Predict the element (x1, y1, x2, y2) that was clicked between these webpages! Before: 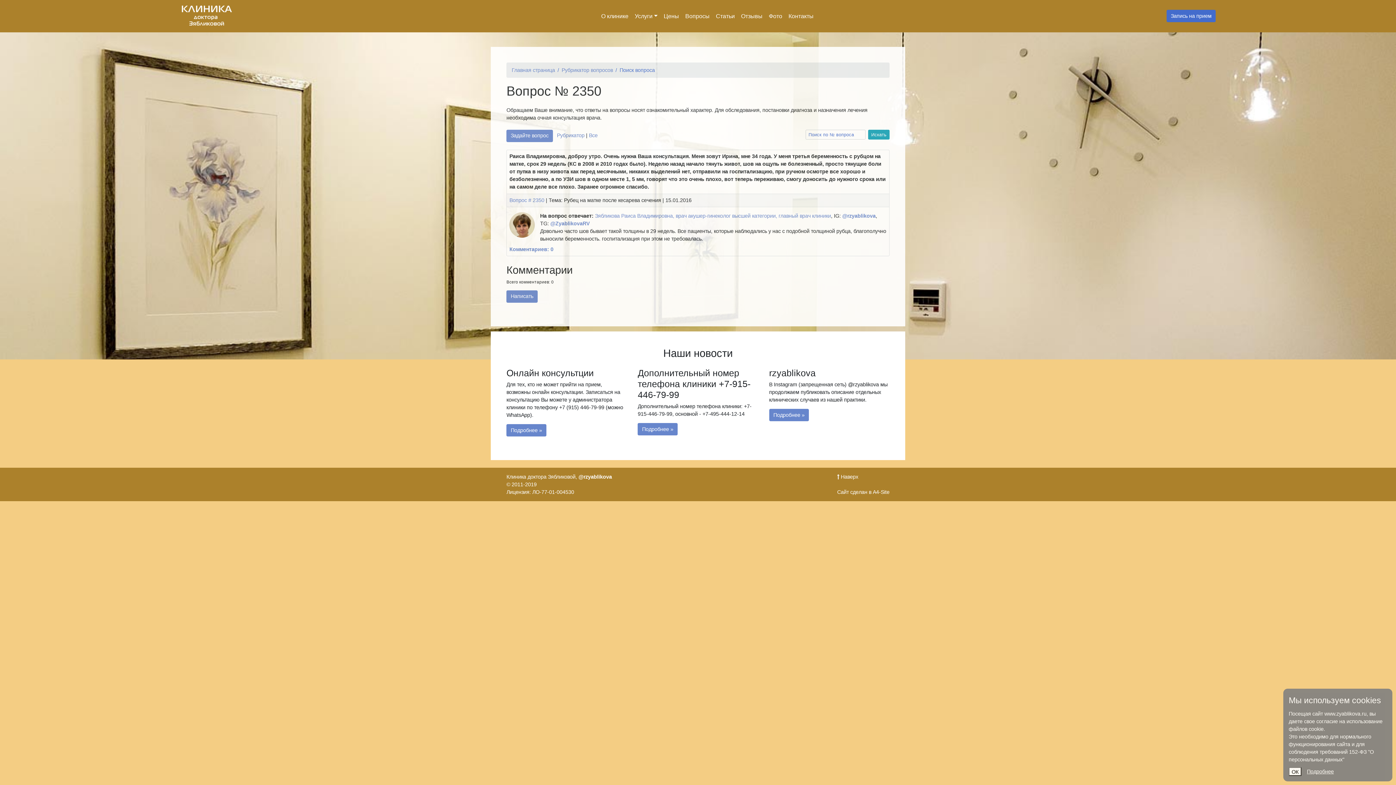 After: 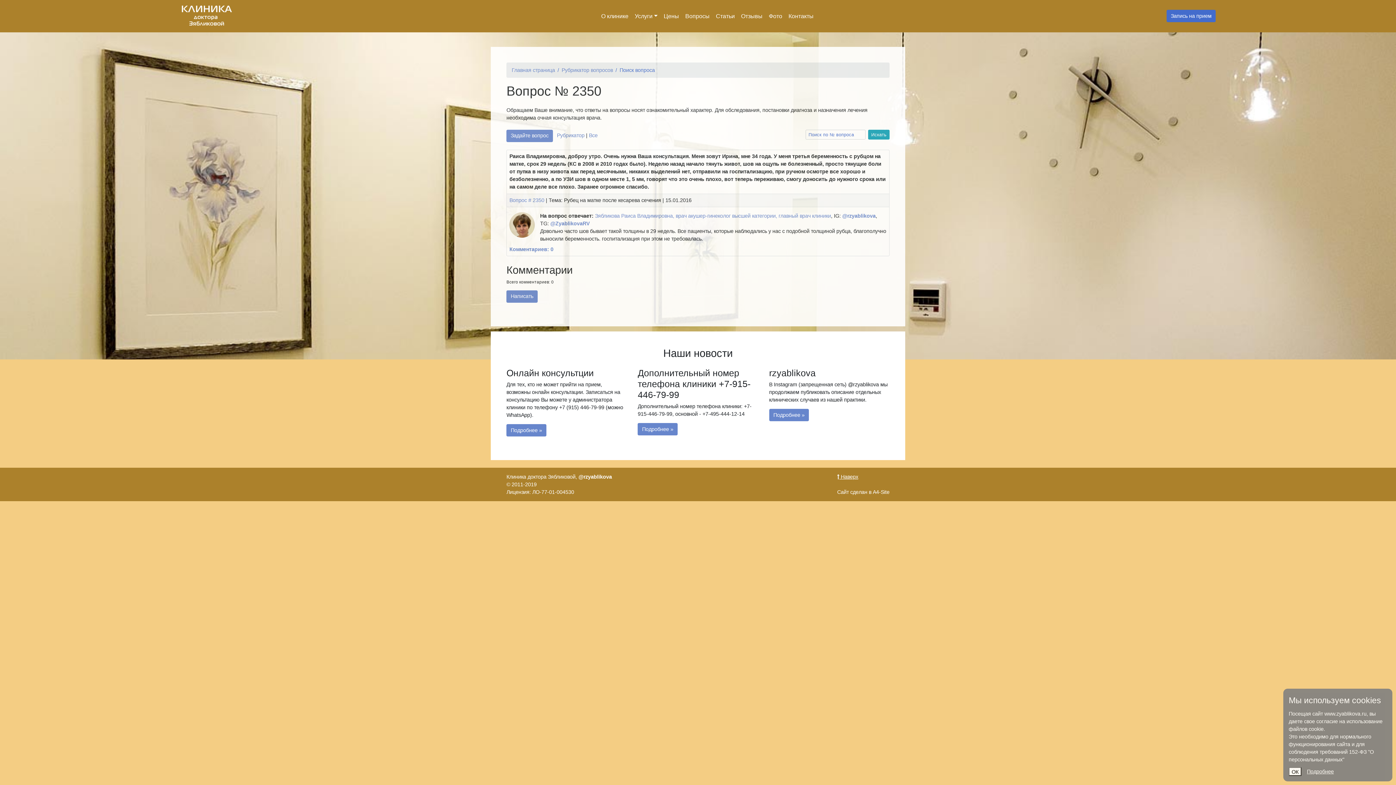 Action: bbox: (837, 474, 858, 479) label:  Наверх